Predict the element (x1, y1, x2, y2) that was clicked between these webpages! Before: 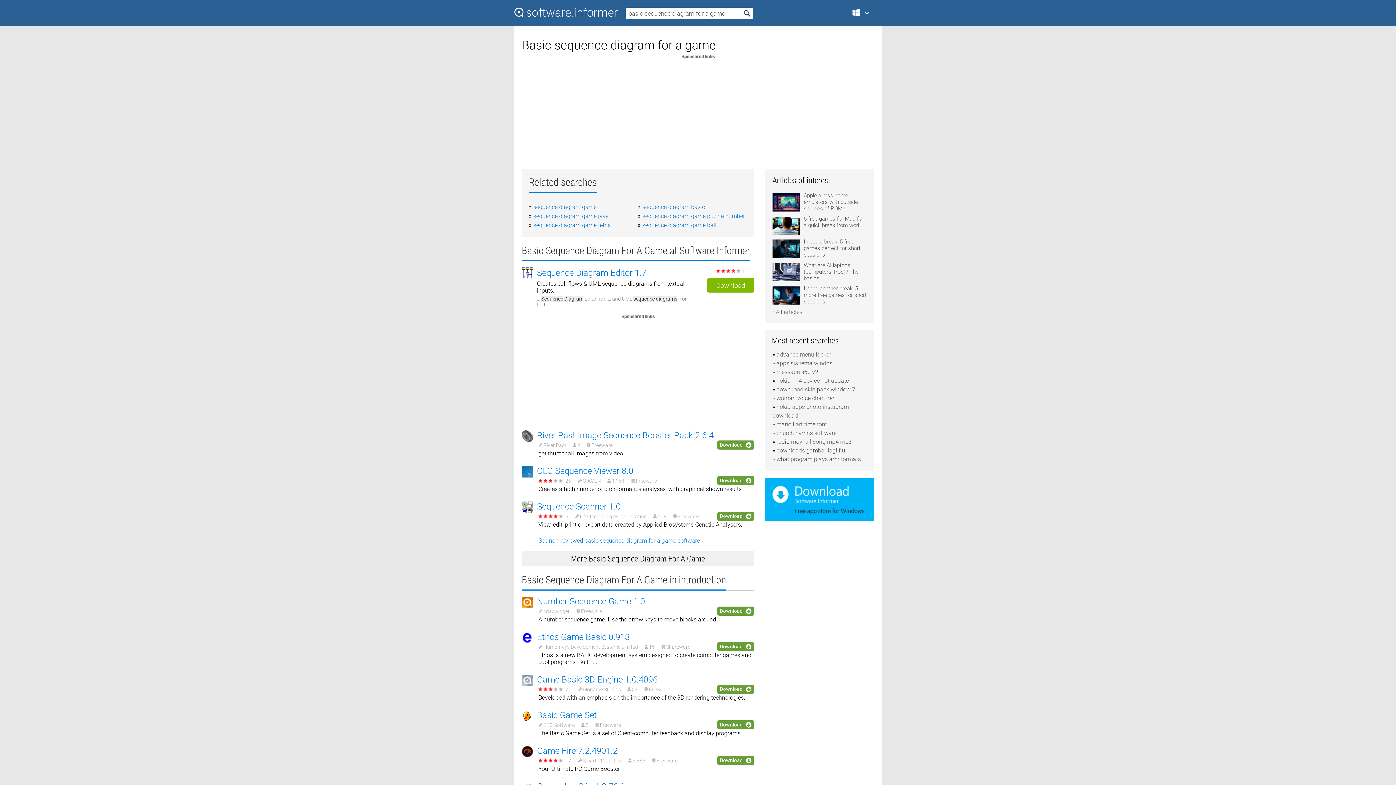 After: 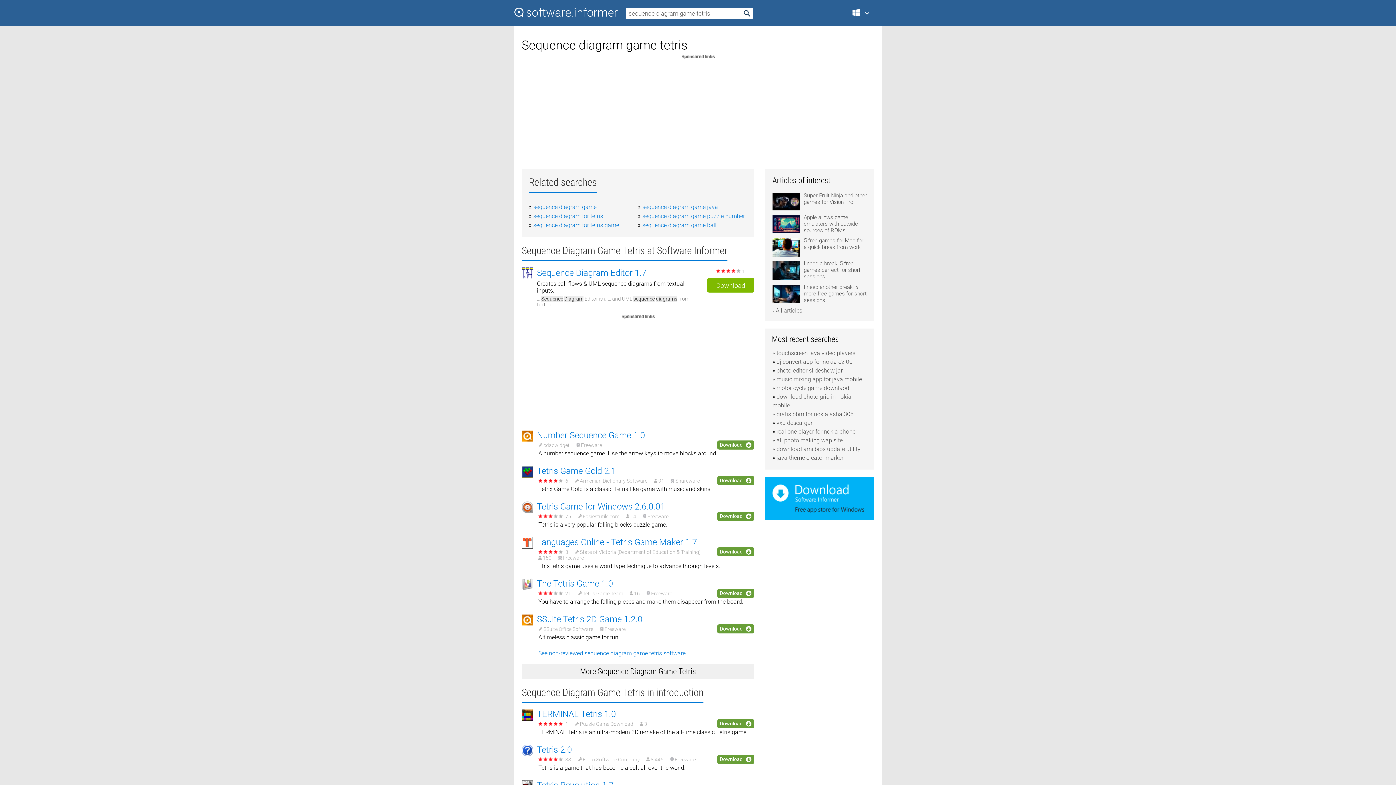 Action: bbox: (533, 221, 610, 228) label: sequence diagram game tetris